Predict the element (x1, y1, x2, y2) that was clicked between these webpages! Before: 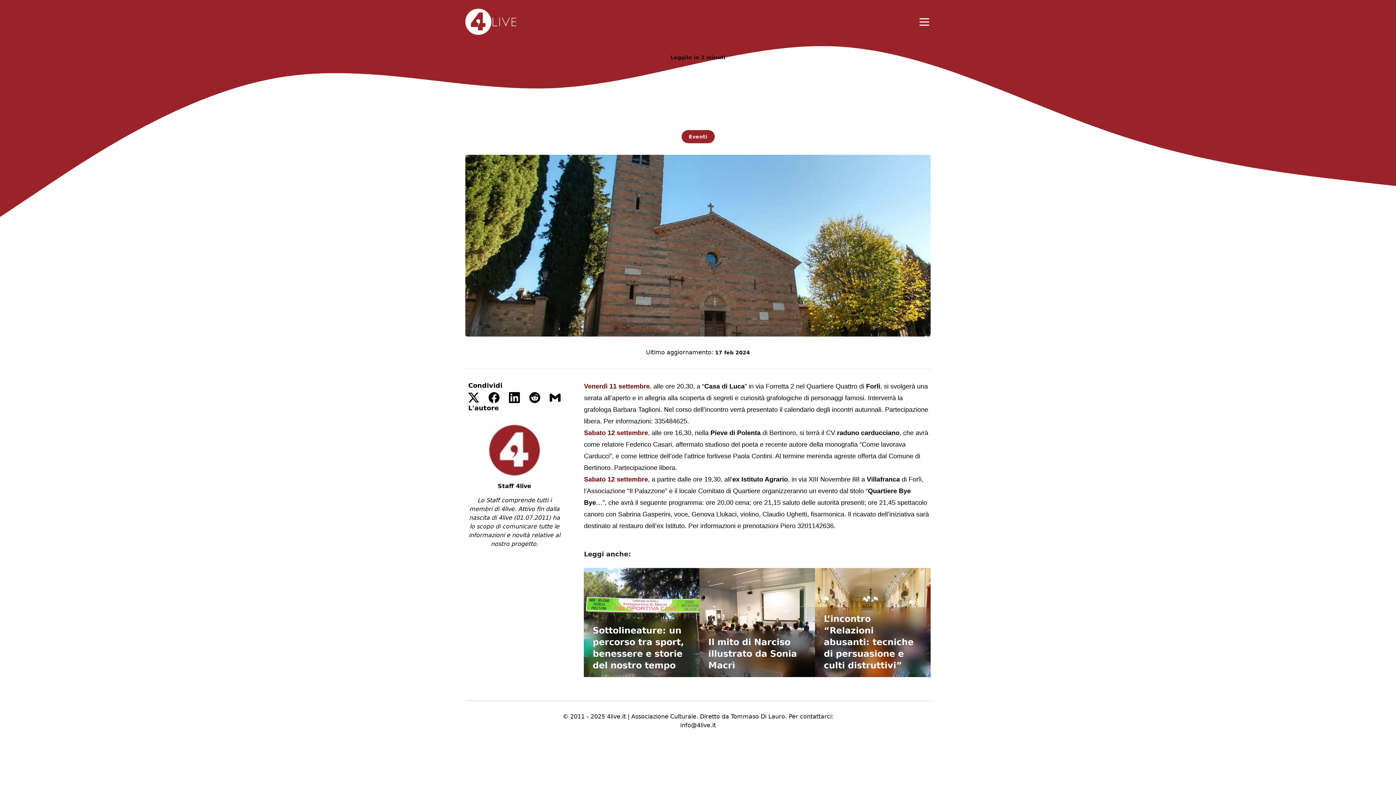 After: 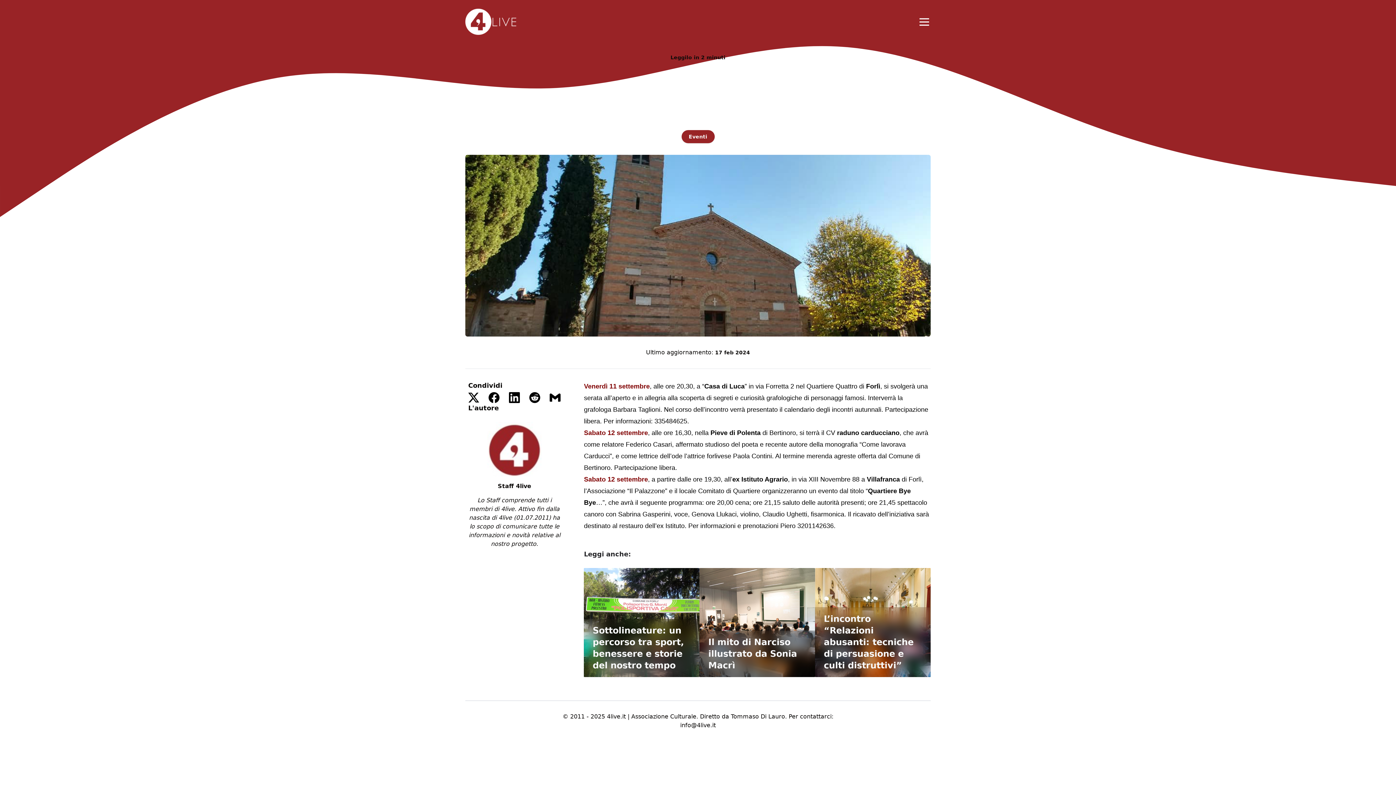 Action: label: Staff 4live

Lo Staff comprende tutti i membri di 4live. Attivo fin dalla nascita di 4live (01.07.2011) ha lo scopo di comunicare tutte le informazioni e novità relative al nostro progetto. bbox: (468, 422, 560, 548)